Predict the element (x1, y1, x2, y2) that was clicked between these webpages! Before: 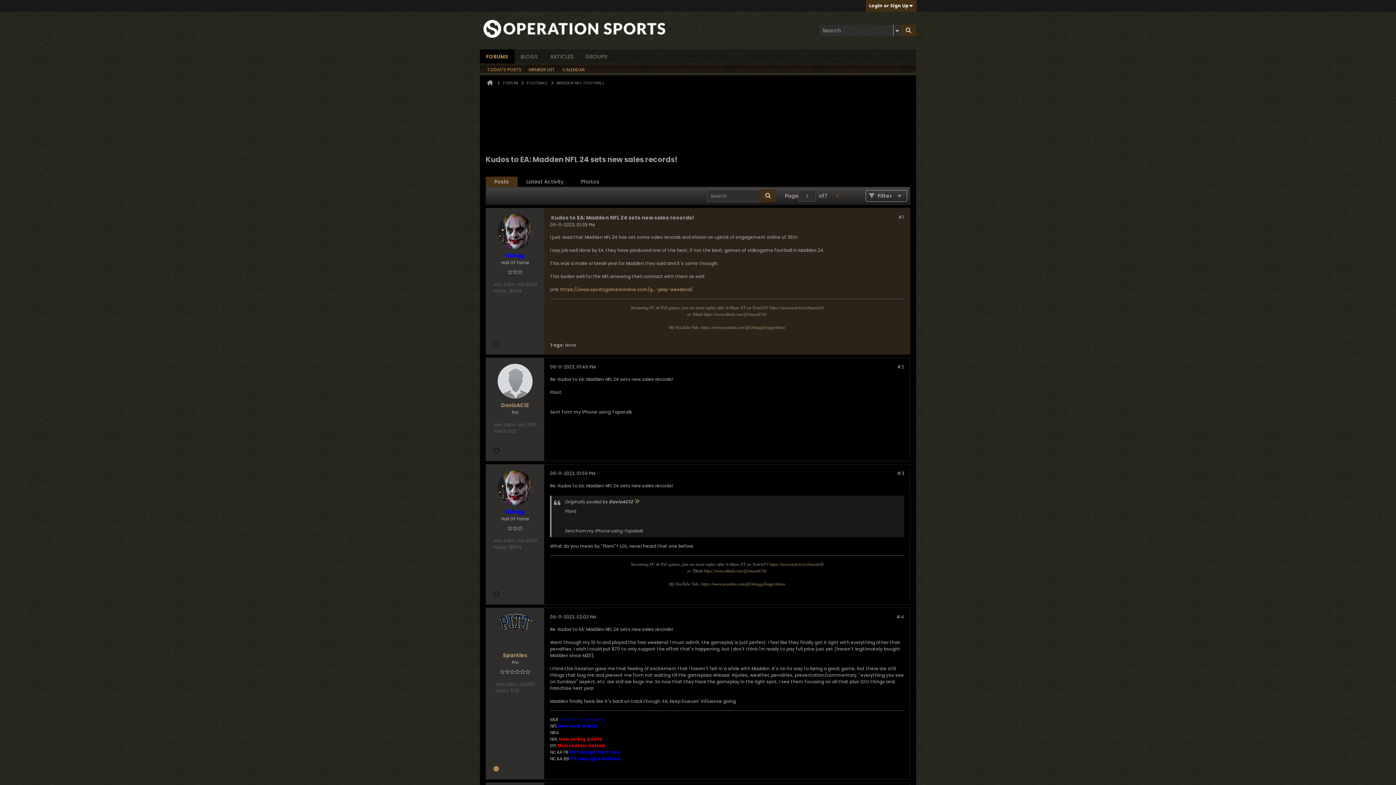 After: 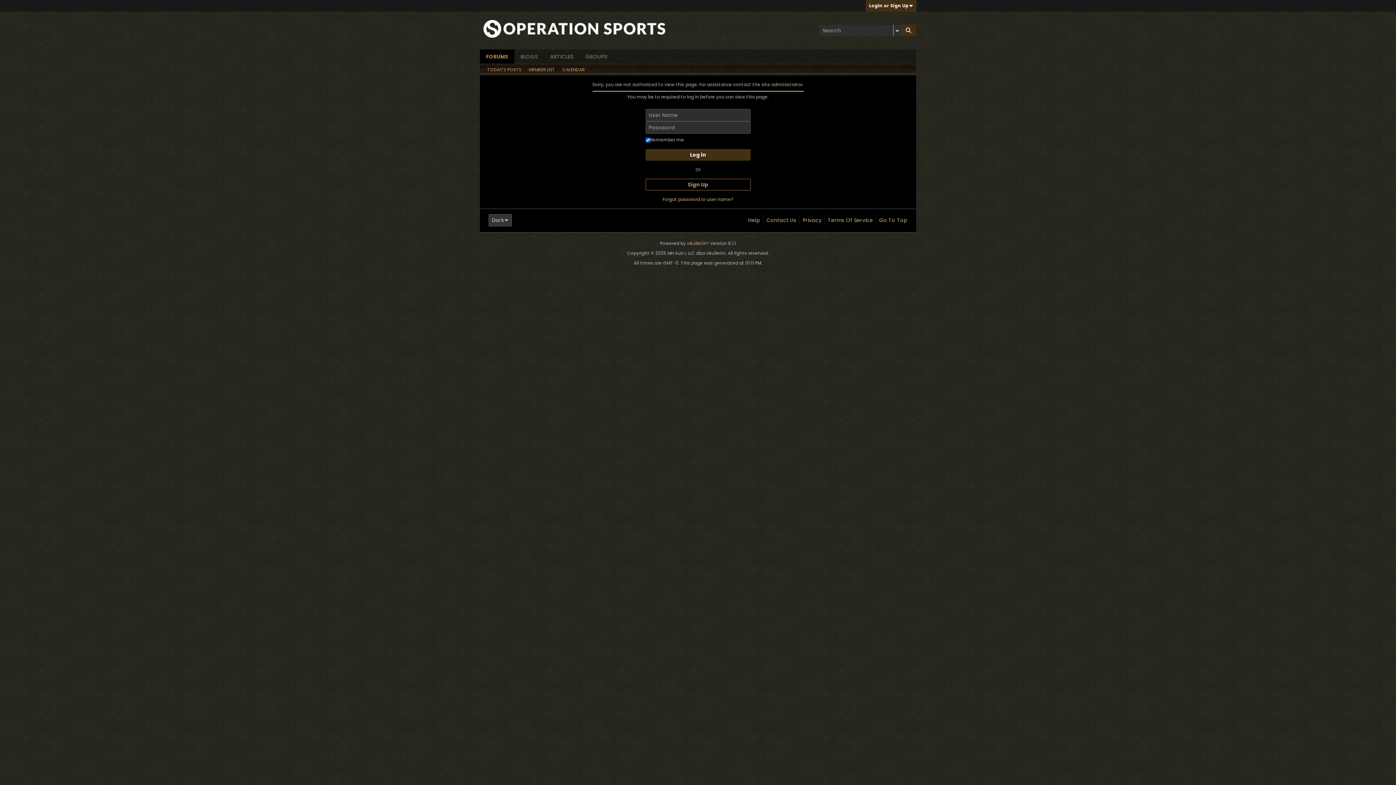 Action: bbox: (497, 470, 532, 505)